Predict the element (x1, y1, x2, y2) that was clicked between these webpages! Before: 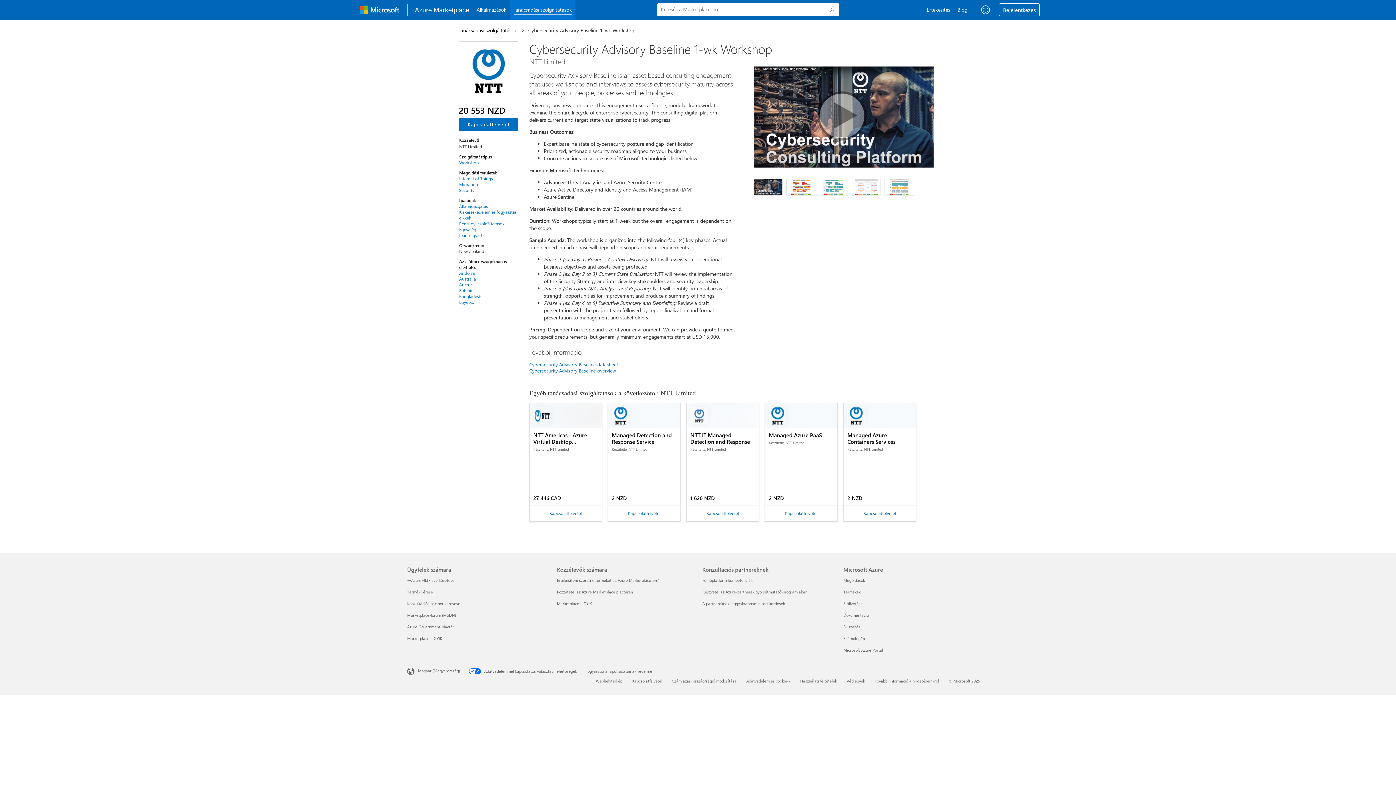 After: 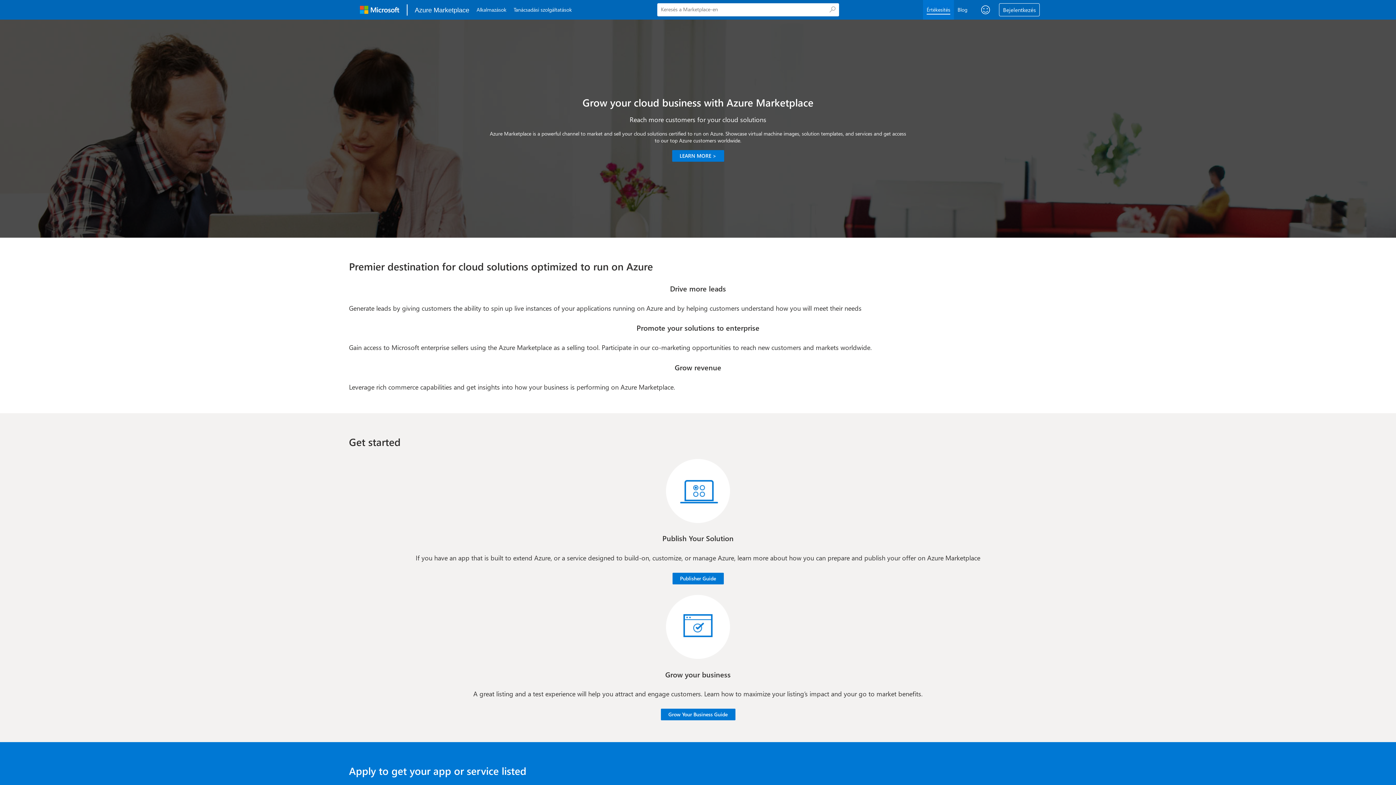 Action: bbox: (952, 0, 983, 19) label: Sell